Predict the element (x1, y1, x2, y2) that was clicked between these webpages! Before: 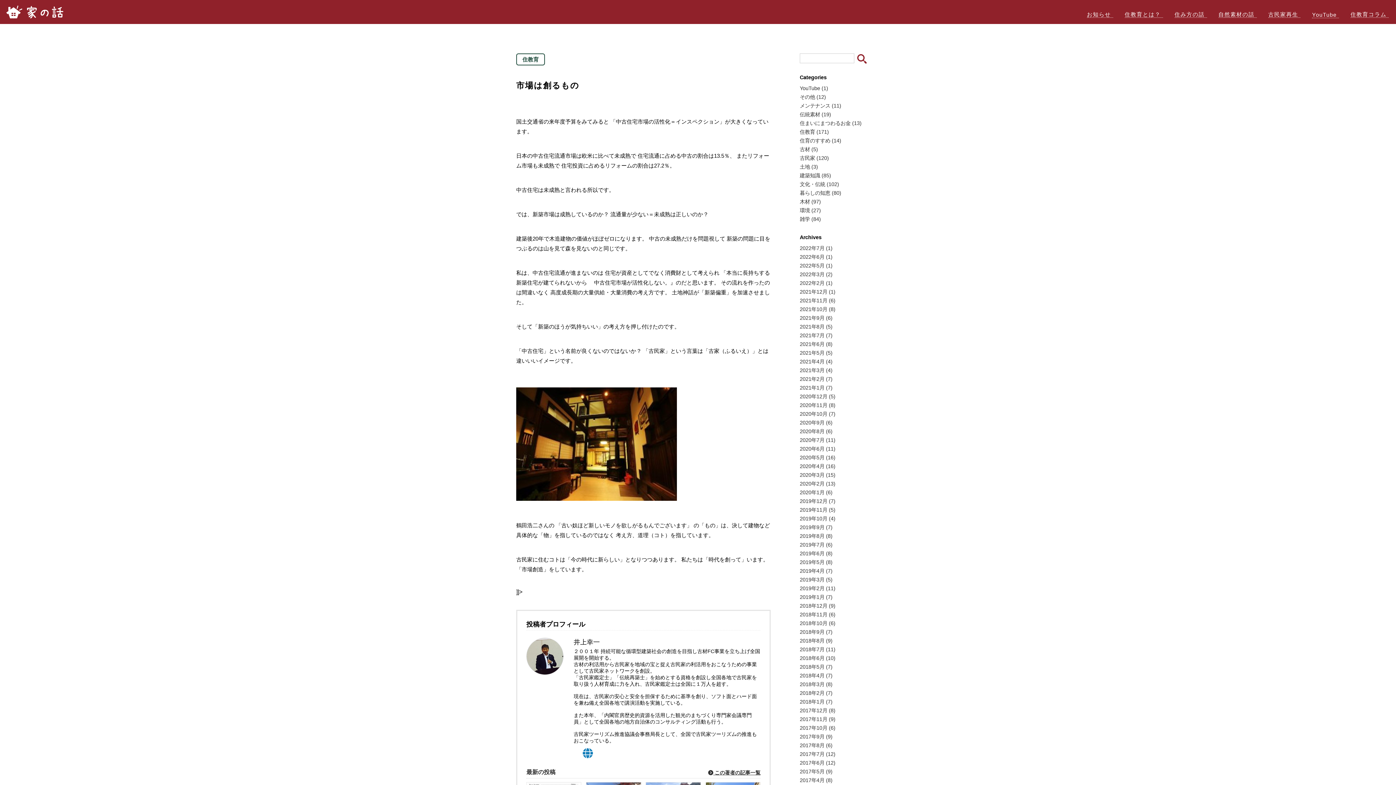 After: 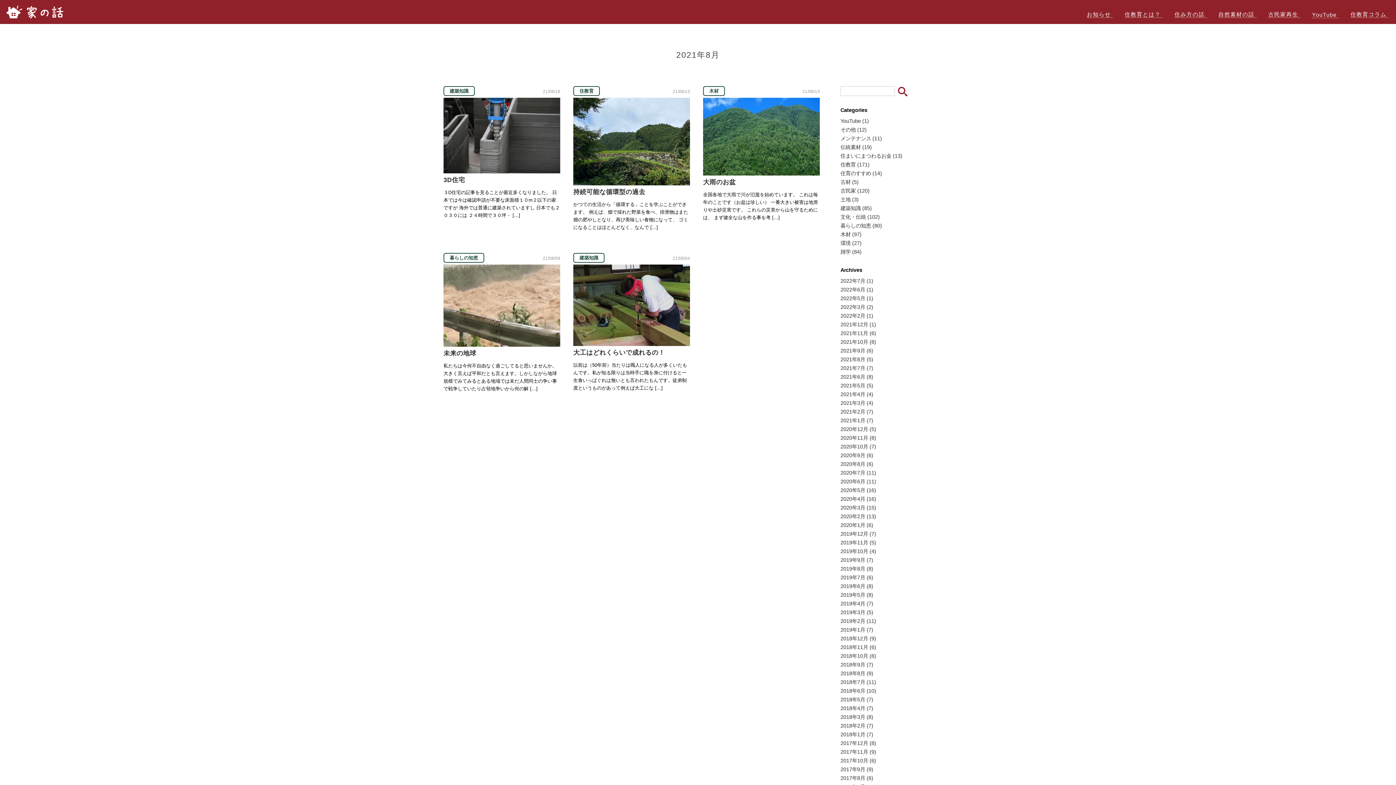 Action: bbox: (800, 323, 832, 329) label: 2021年8月 (5)